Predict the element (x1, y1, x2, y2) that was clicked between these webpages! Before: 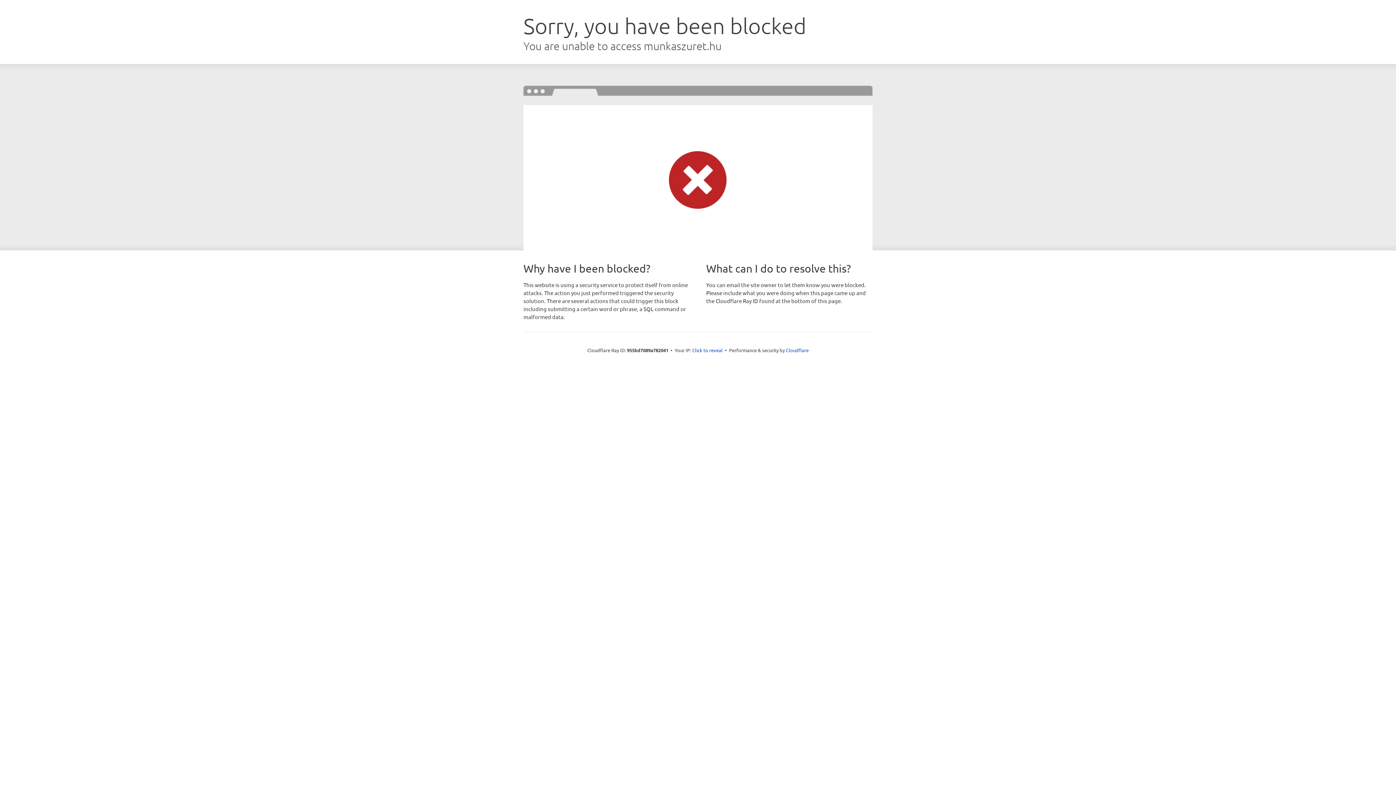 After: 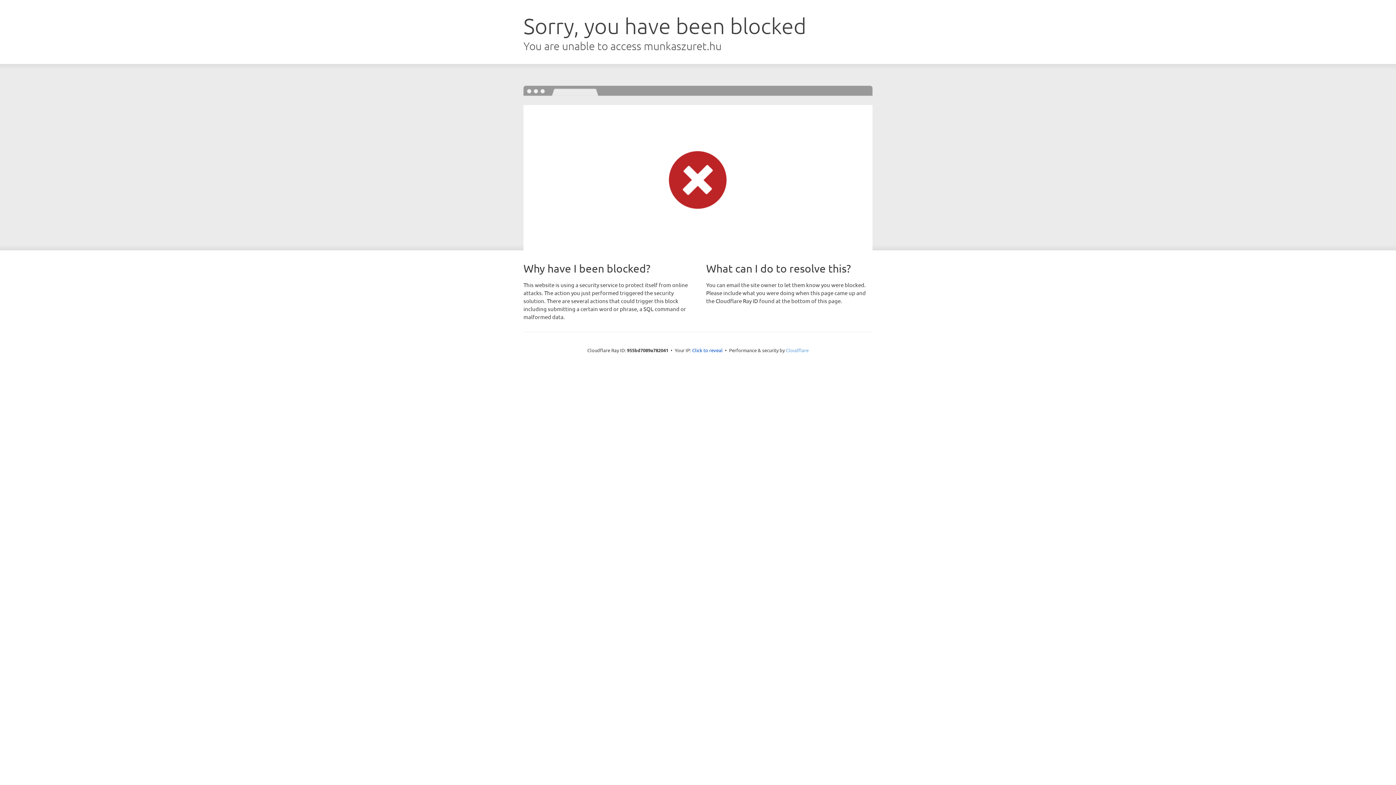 Action: bbox: (786, 347, 808, 353) label: Cloudflare